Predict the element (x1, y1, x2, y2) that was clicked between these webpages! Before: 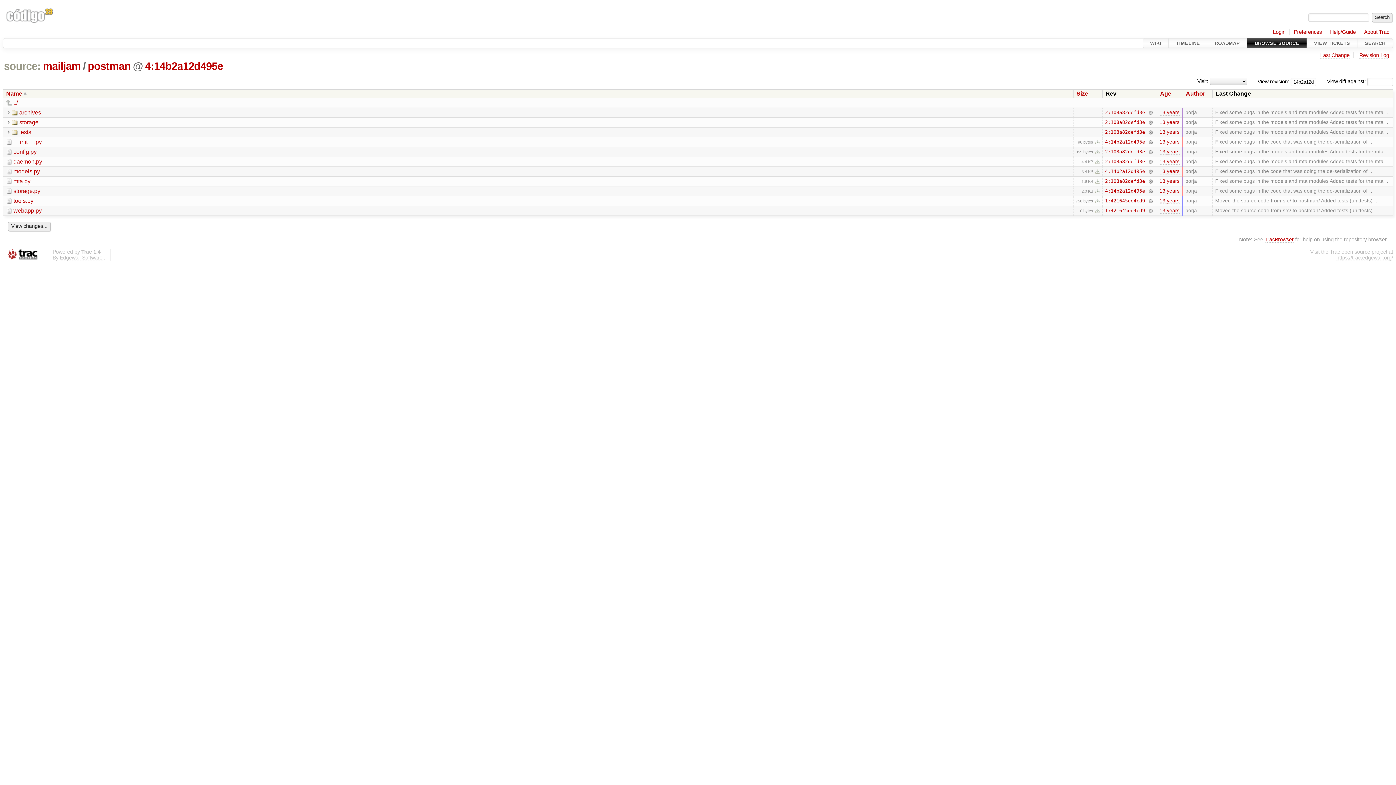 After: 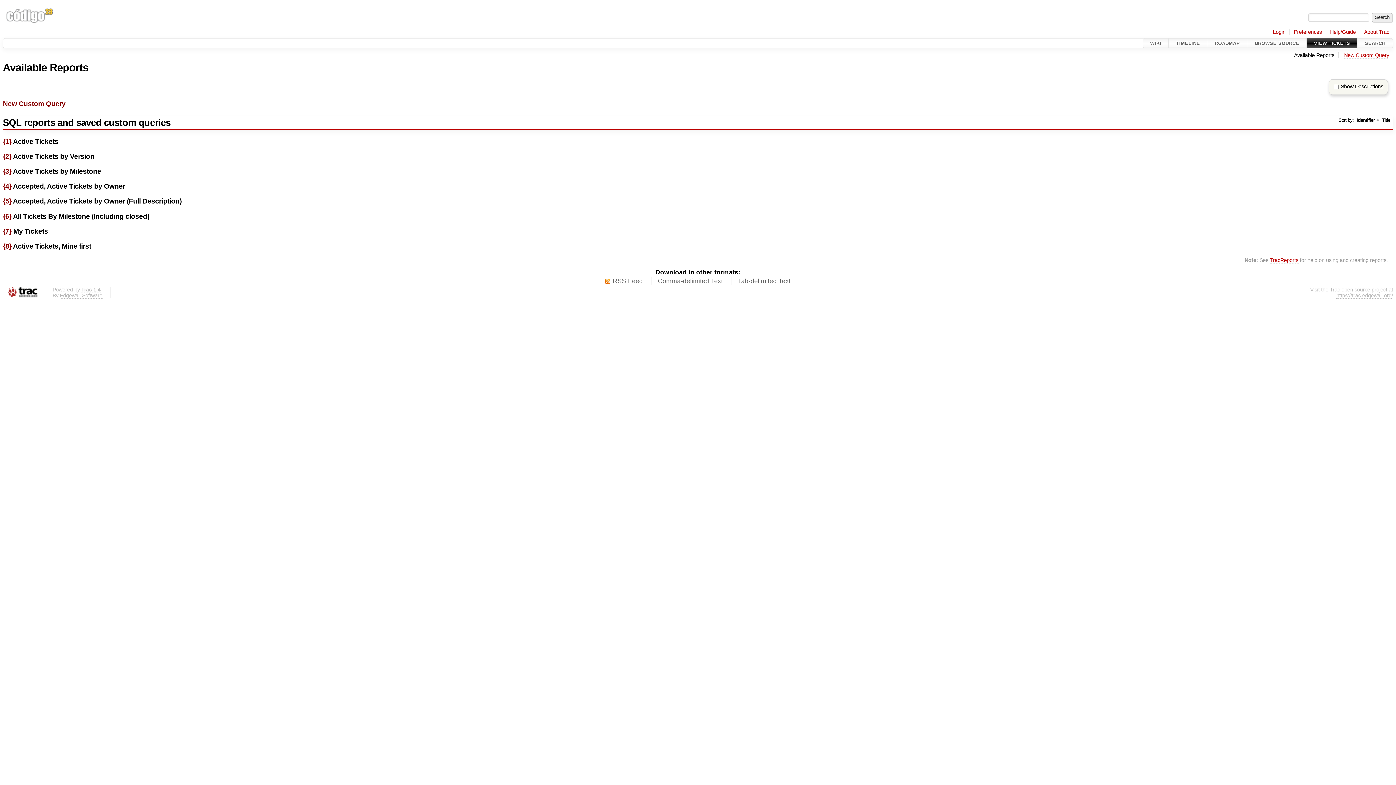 Action: bbox: (1307, 38, 1357, 48) label: VIEW TICKETS